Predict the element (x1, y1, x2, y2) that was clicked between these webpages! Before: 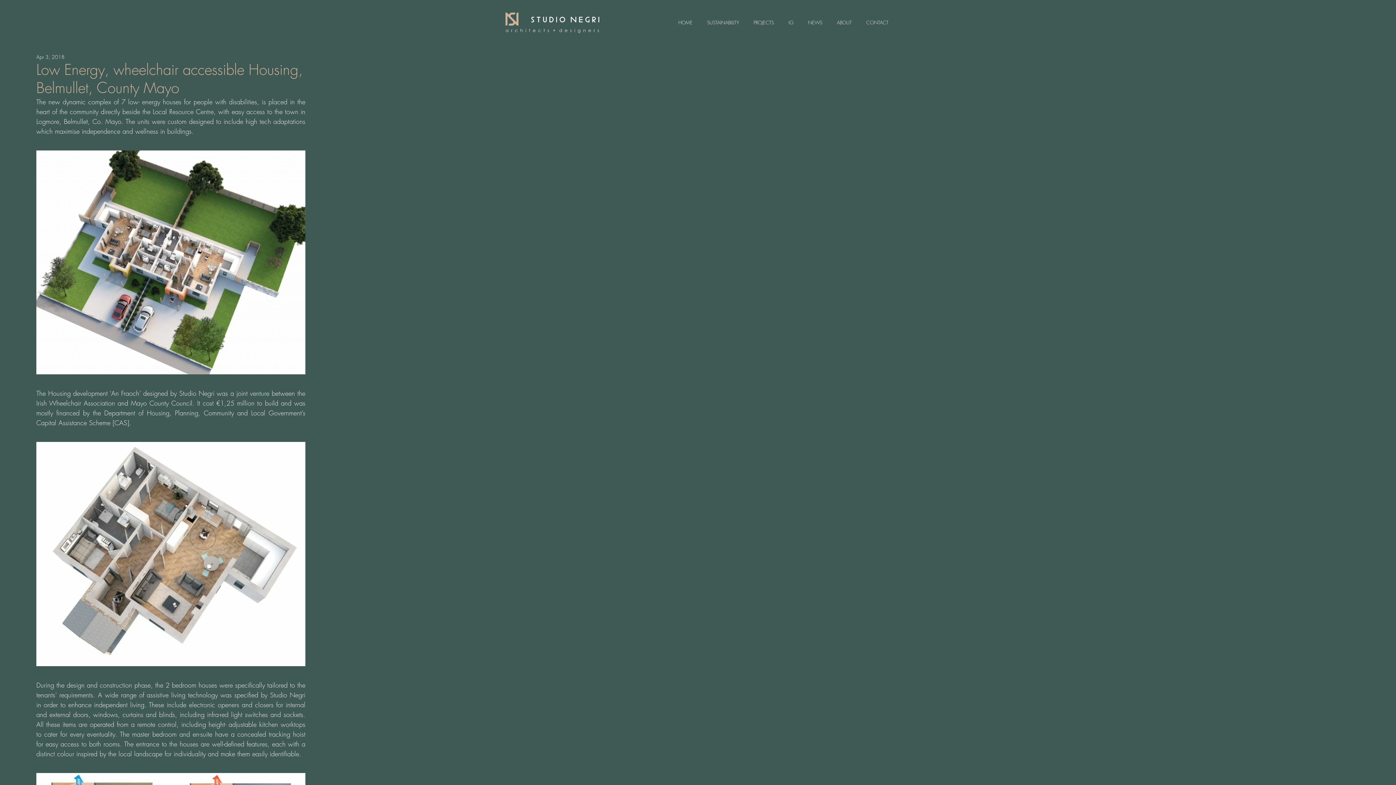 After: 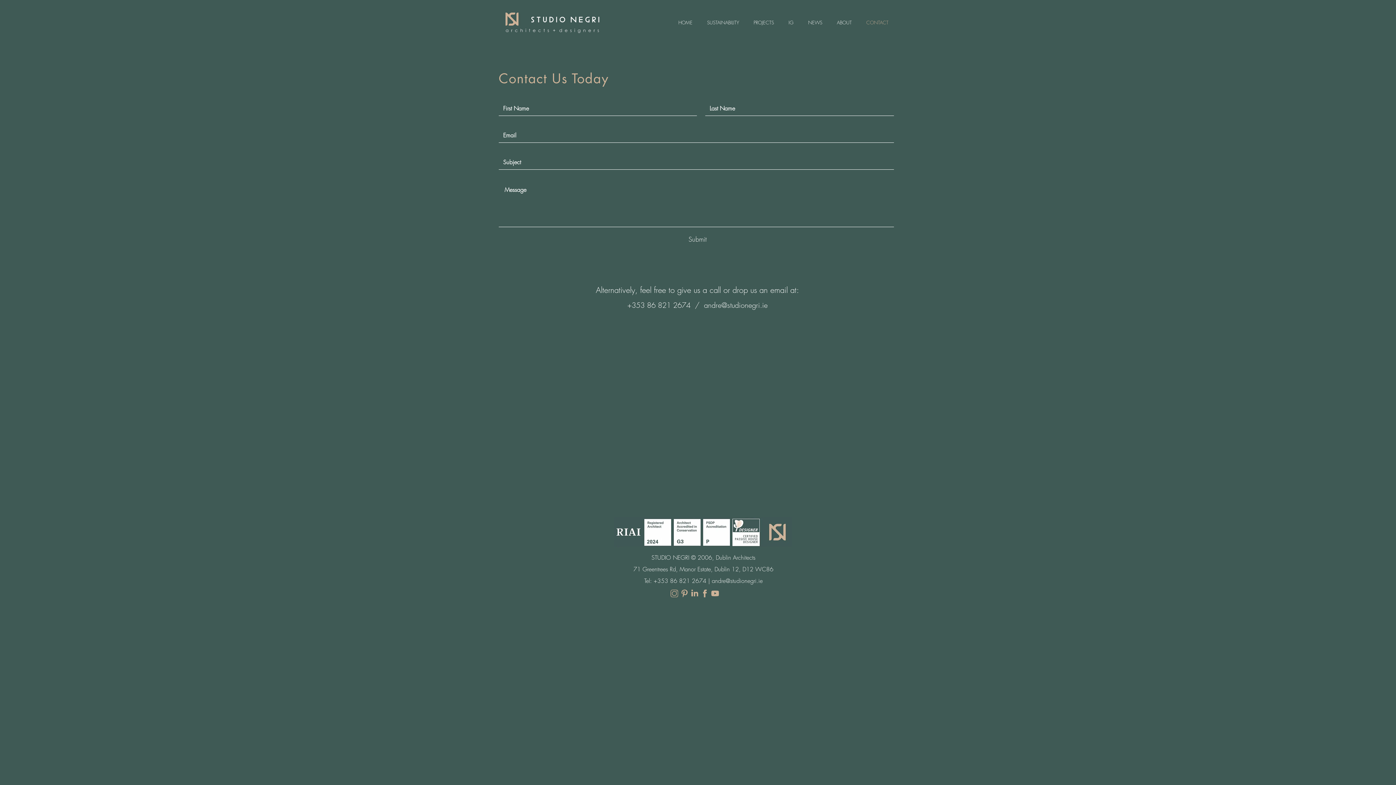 Action: label: CONTACT bbox: (857, 13, 894, 31)